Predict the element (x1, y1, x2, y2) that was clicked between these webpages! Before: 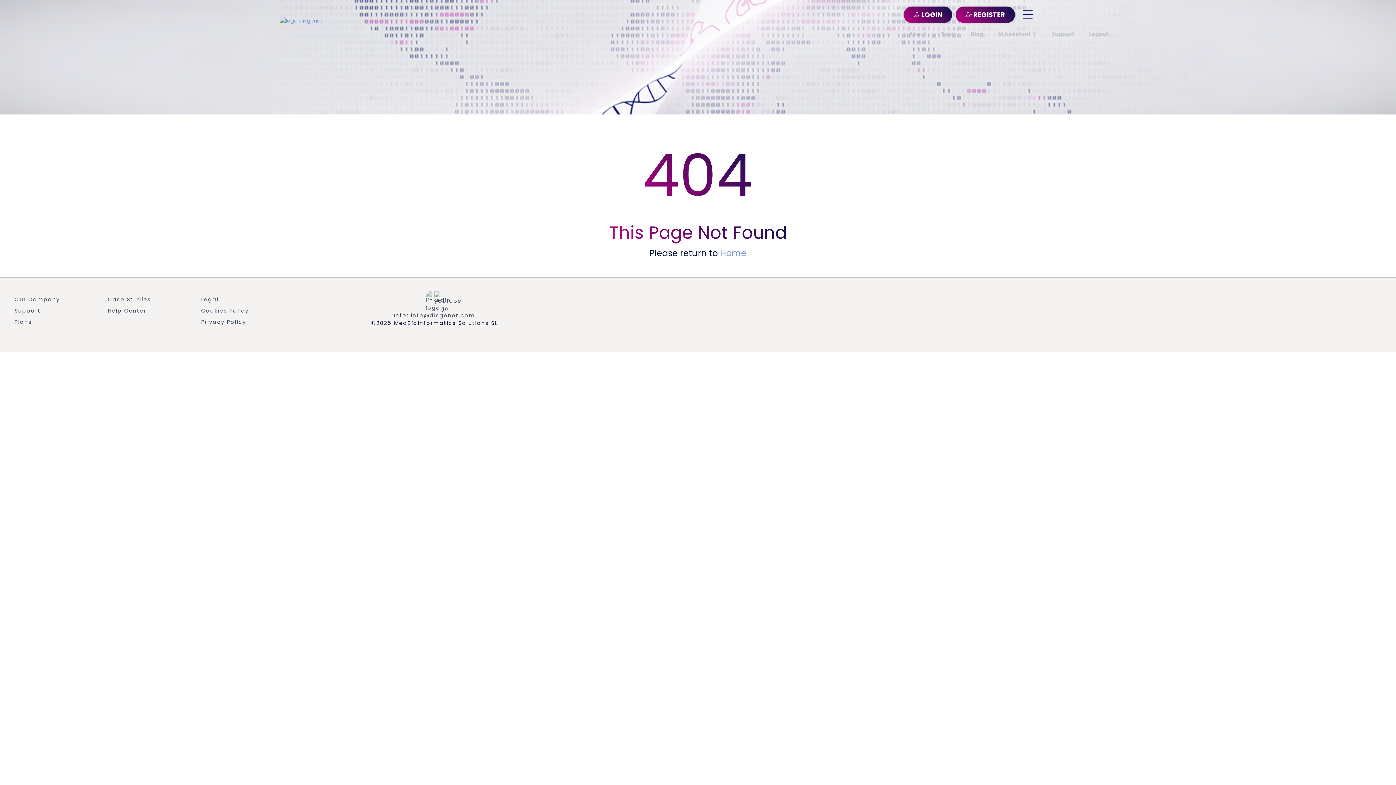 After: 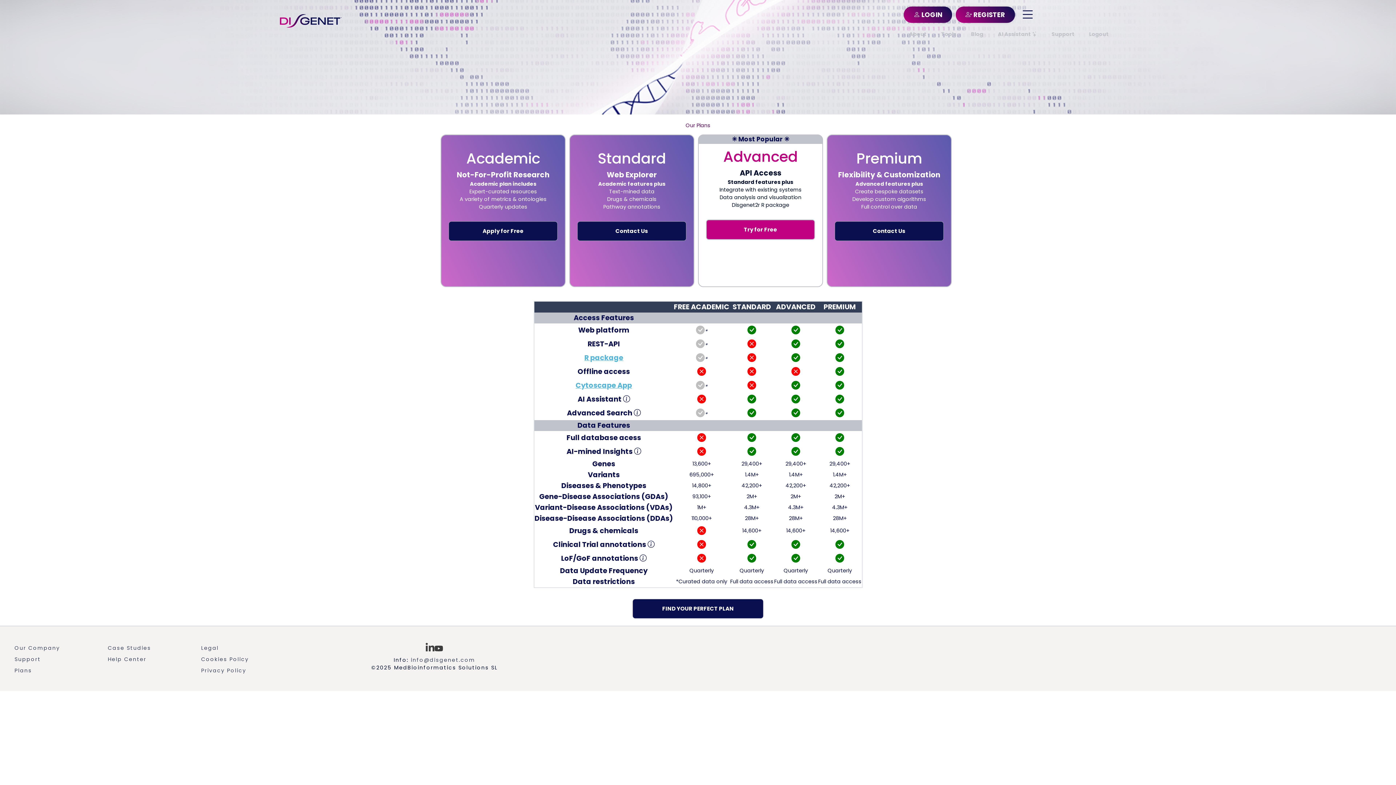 Action: bbox: (14, 318, 32, 325) label: Plans